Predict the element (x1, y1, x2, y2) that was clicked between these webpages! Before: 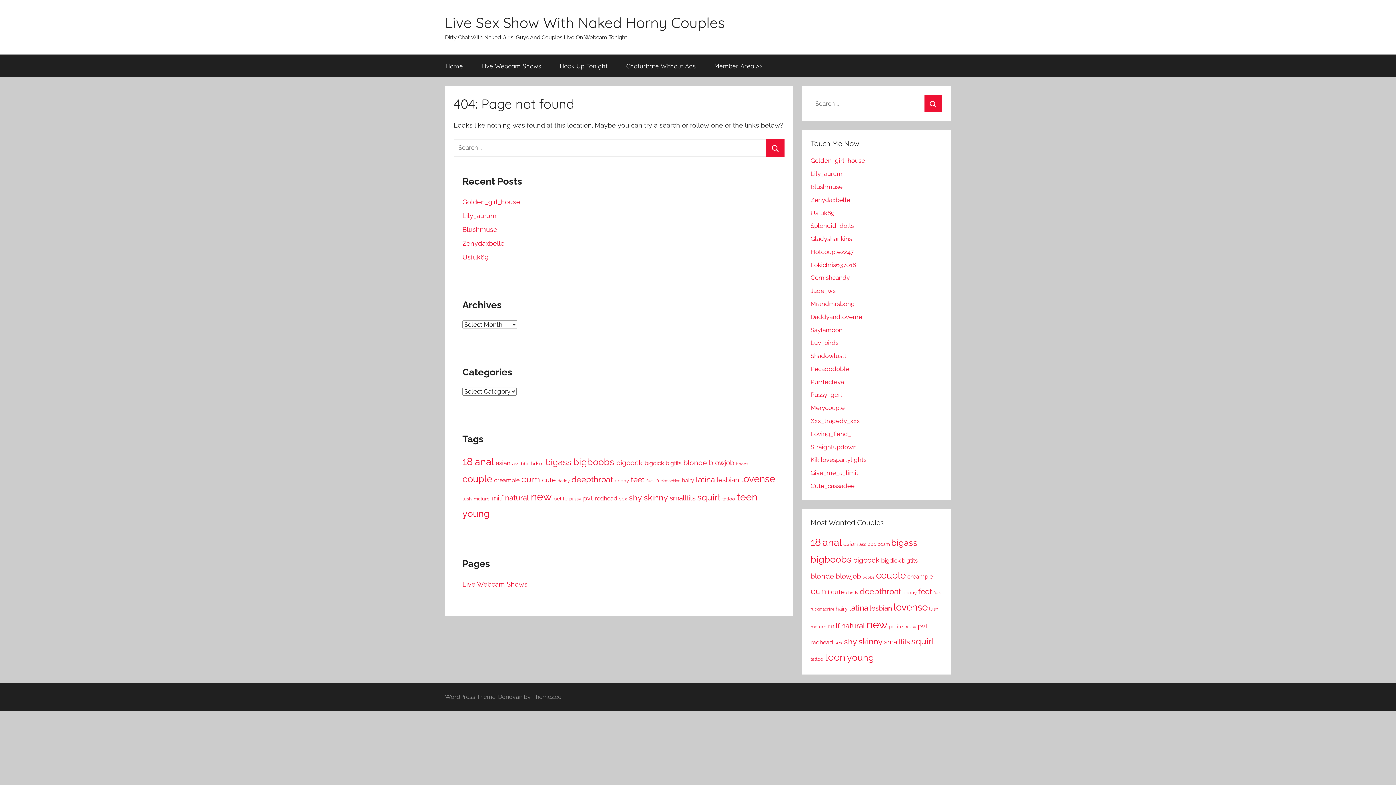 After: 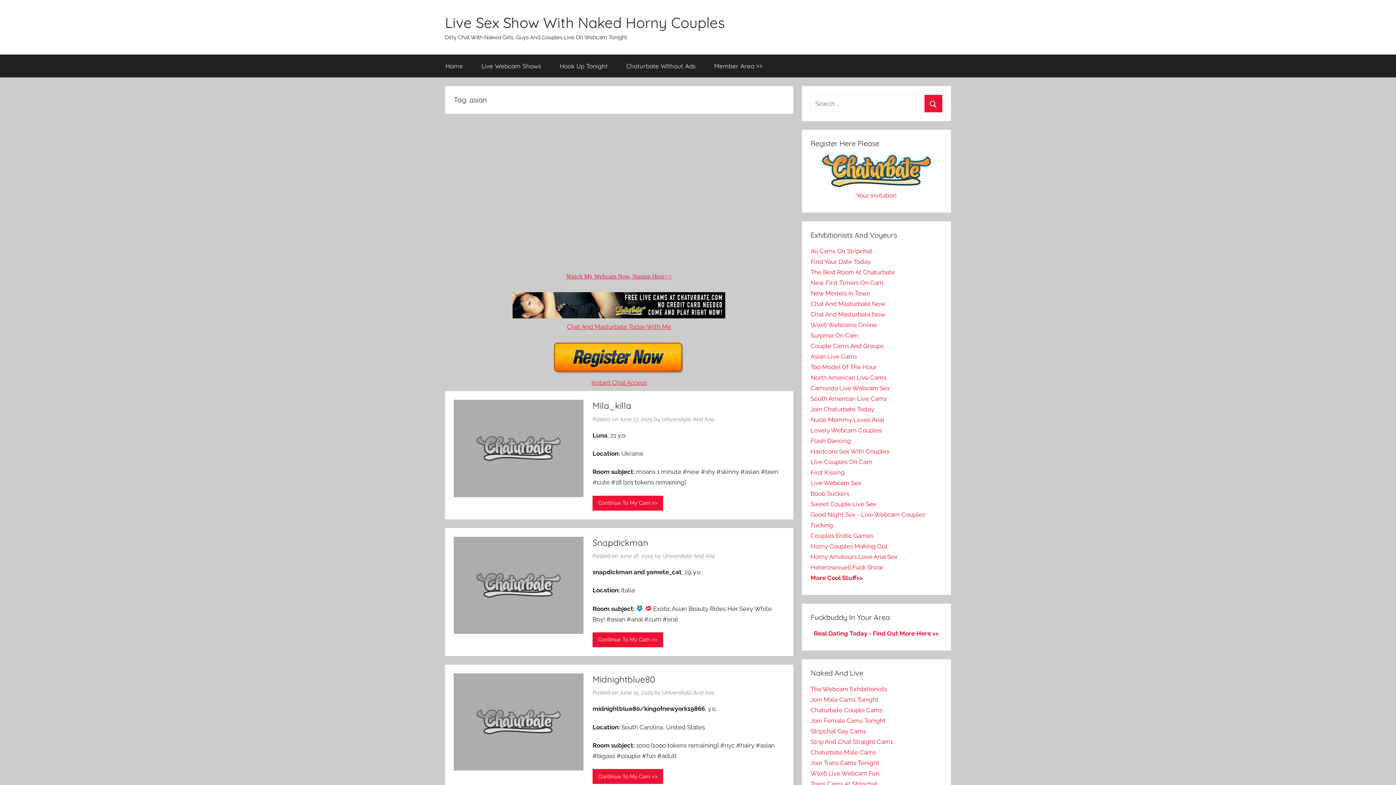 Action: label: asian (169 items) bbox: (496, 459, 510, 466)